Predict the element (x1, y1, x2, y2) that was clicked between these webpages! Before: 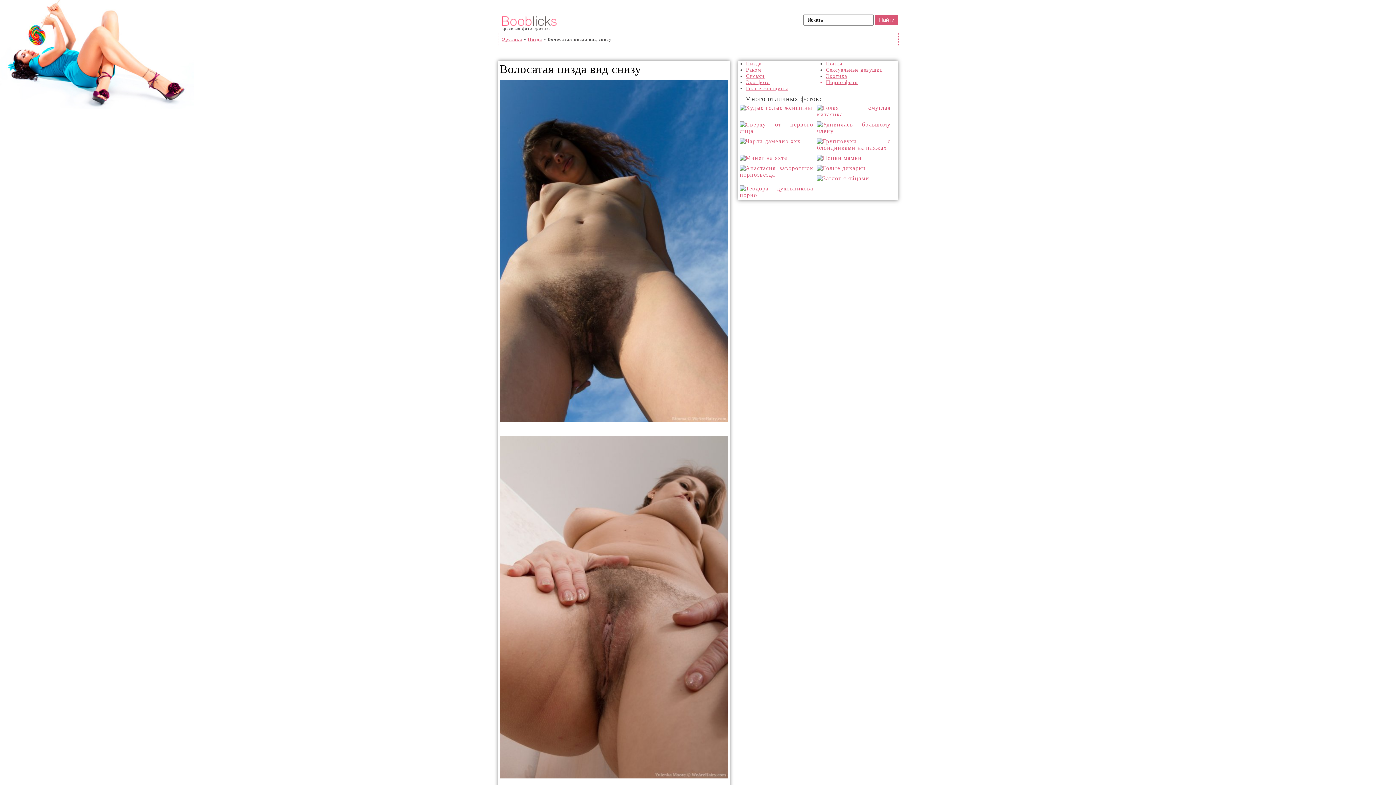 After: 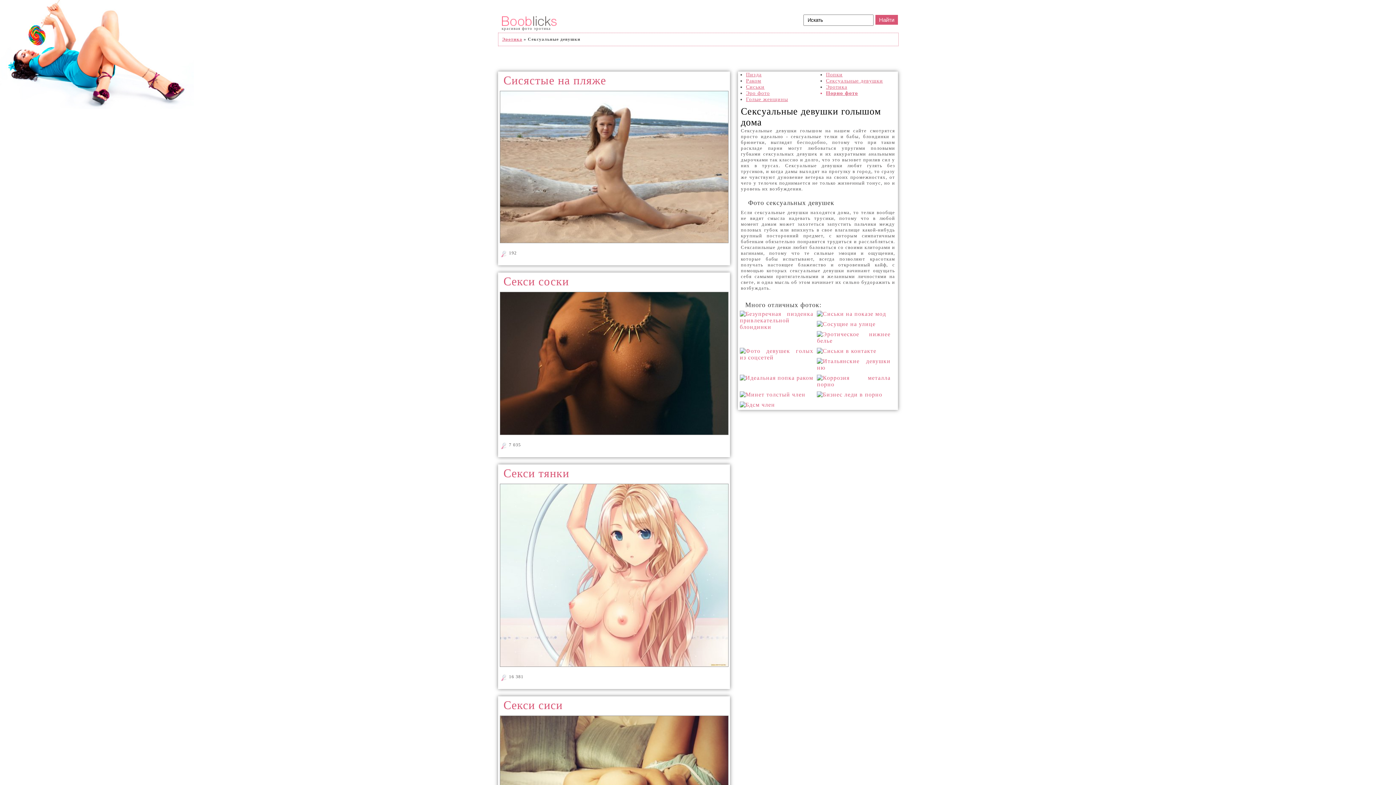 Action: label: Сексуальные девушки bbox: (826, 66, 883, 72)